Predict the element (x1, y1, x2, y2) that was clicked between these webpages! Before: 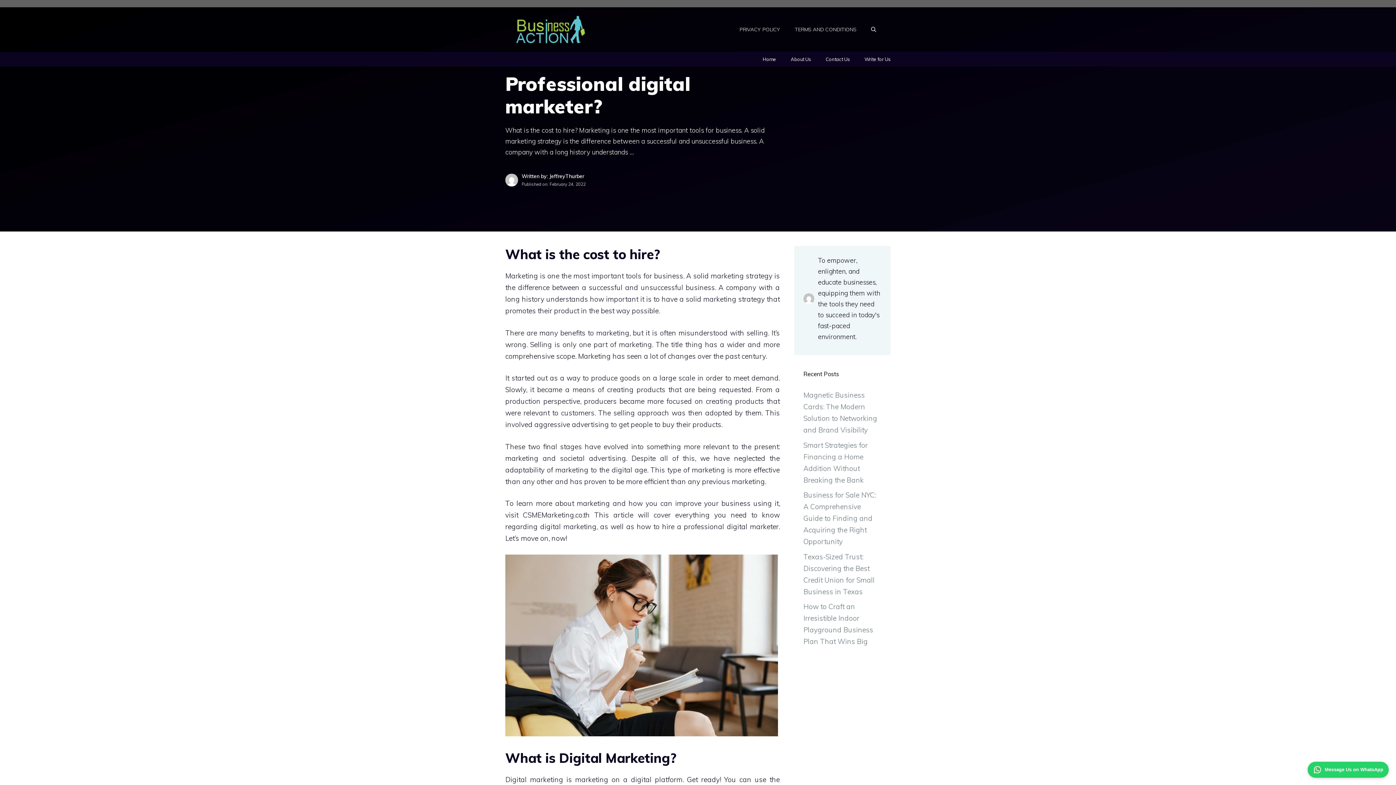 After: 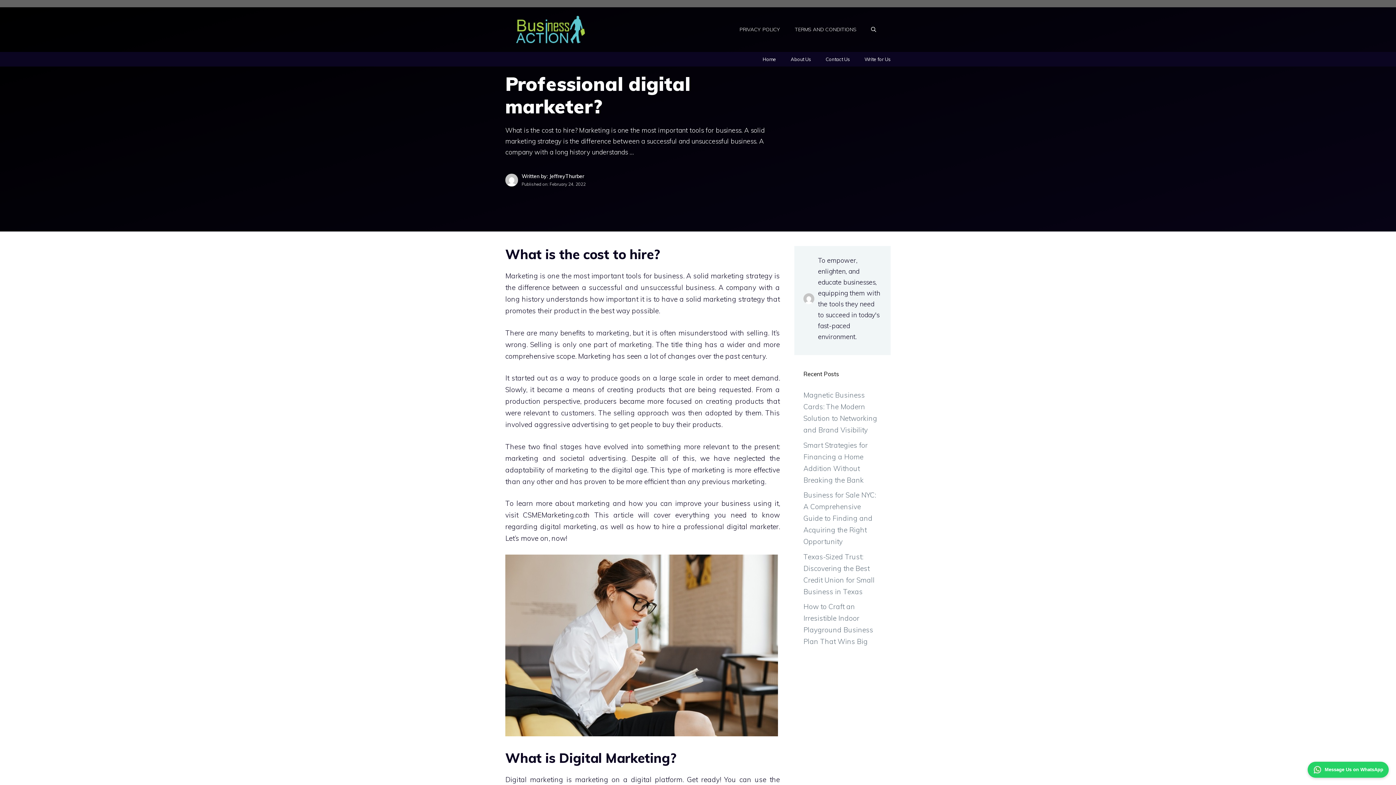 Action: label: Message Us on WhatsApp bbox: (1308, 762, 1389, 778)